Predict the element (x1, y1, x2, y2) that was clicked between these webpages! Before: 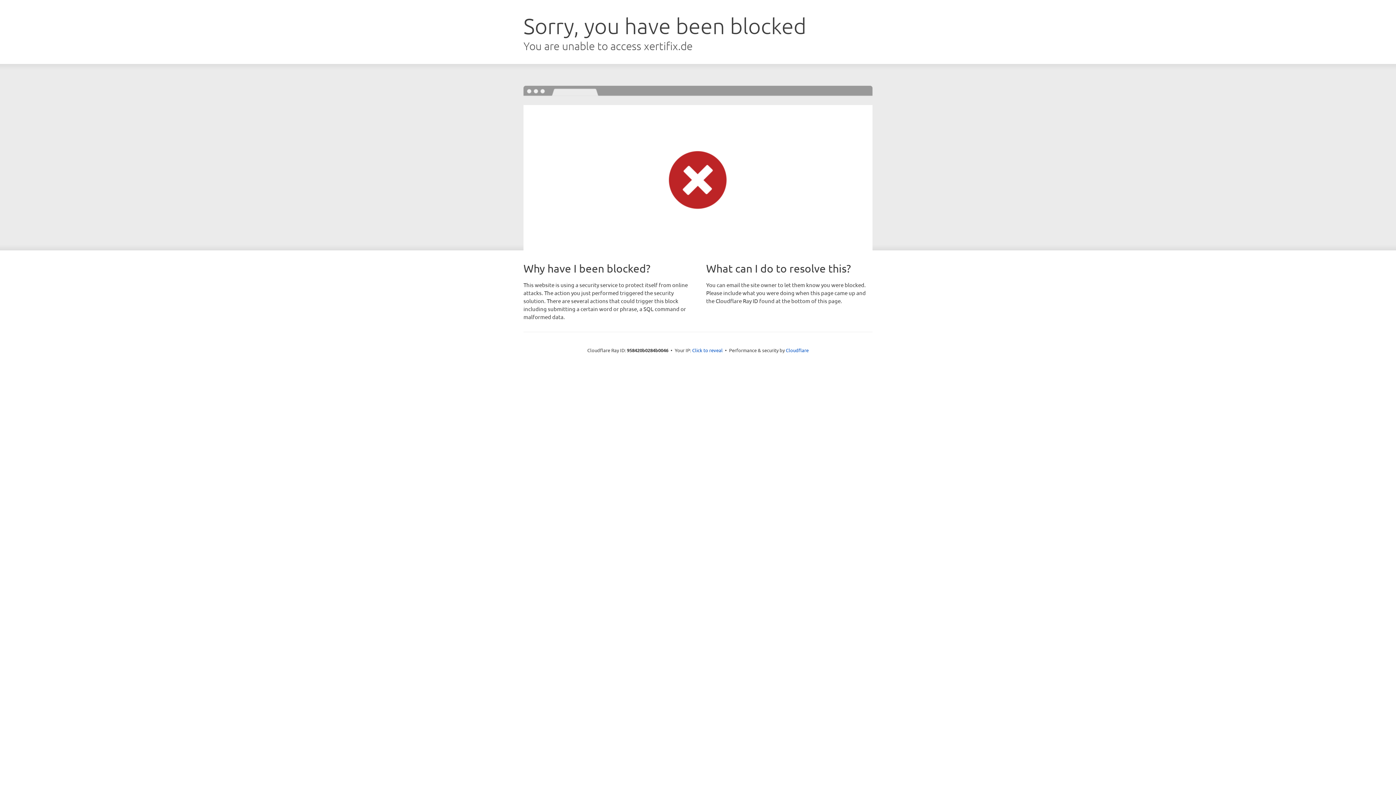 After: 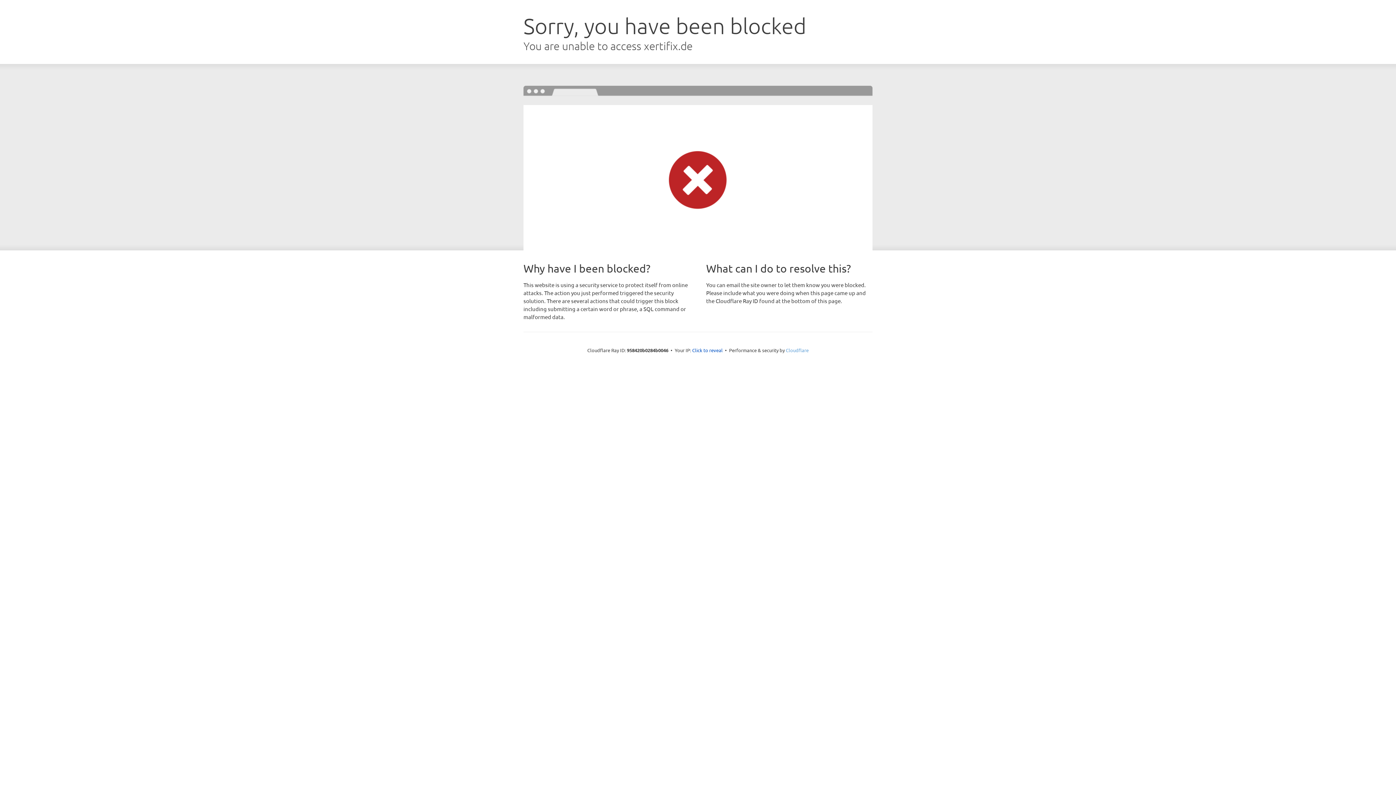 Action: bbox: (786, 347, 808, 353) label: Cloudflare